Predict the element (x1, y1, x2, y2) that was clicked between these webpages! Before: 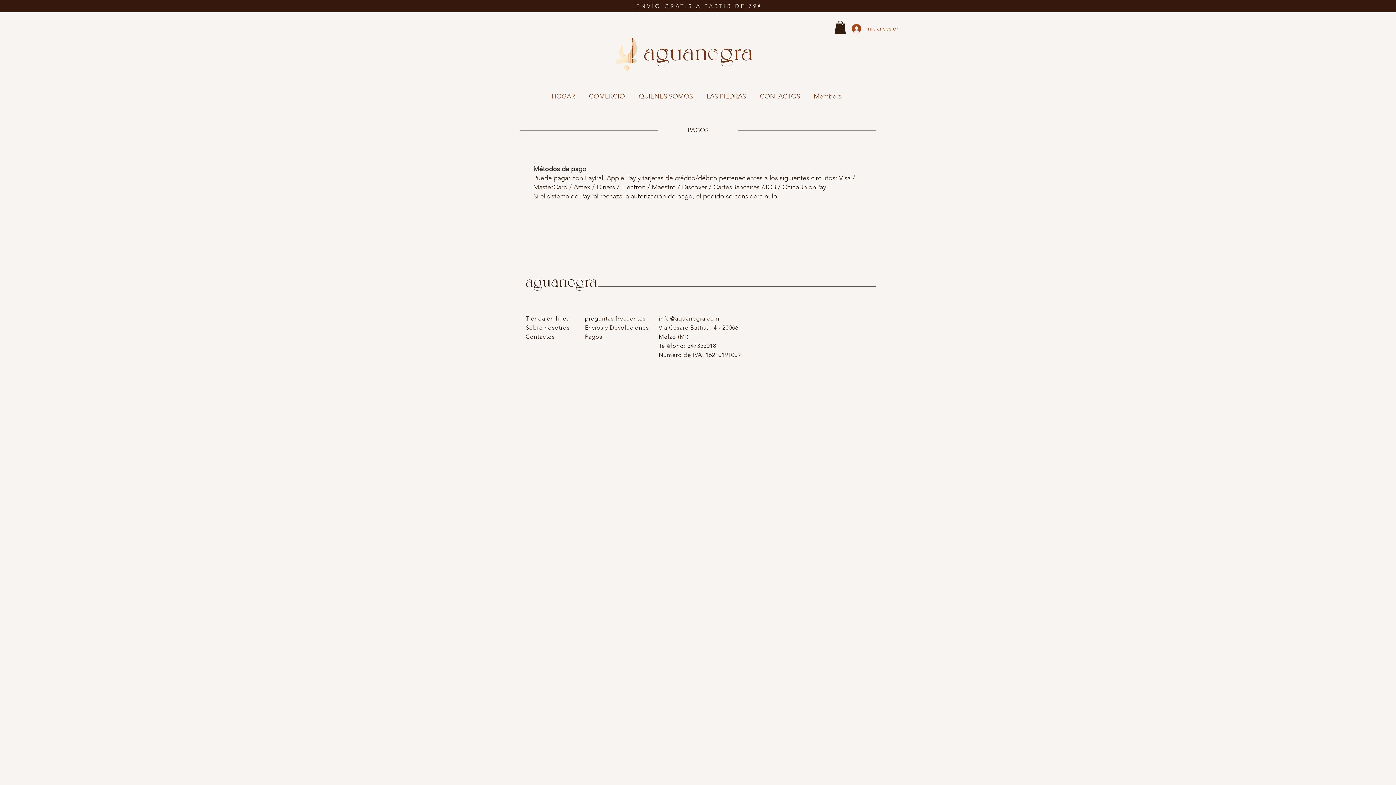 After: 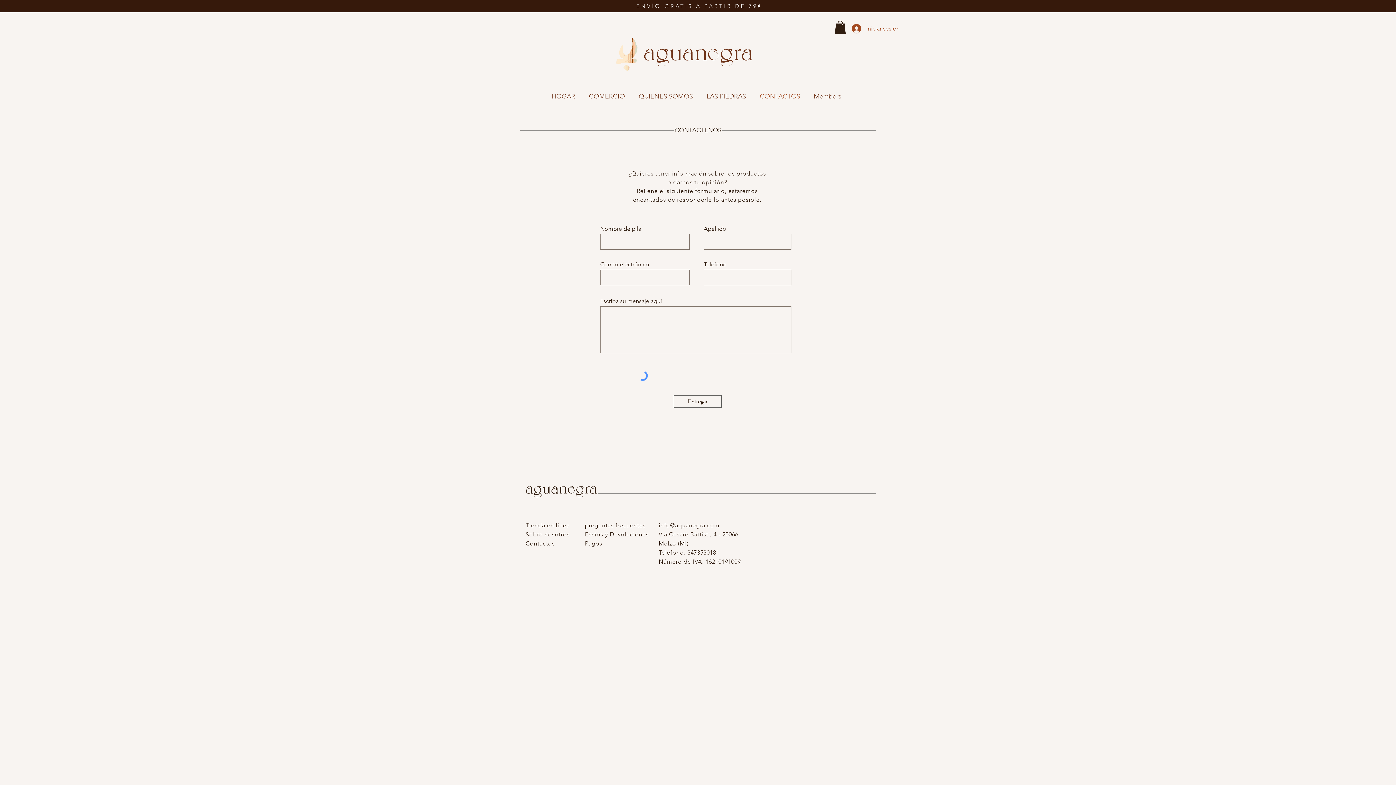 Action: label: CONTACTOS bbox: (753, 87, 807, 105)